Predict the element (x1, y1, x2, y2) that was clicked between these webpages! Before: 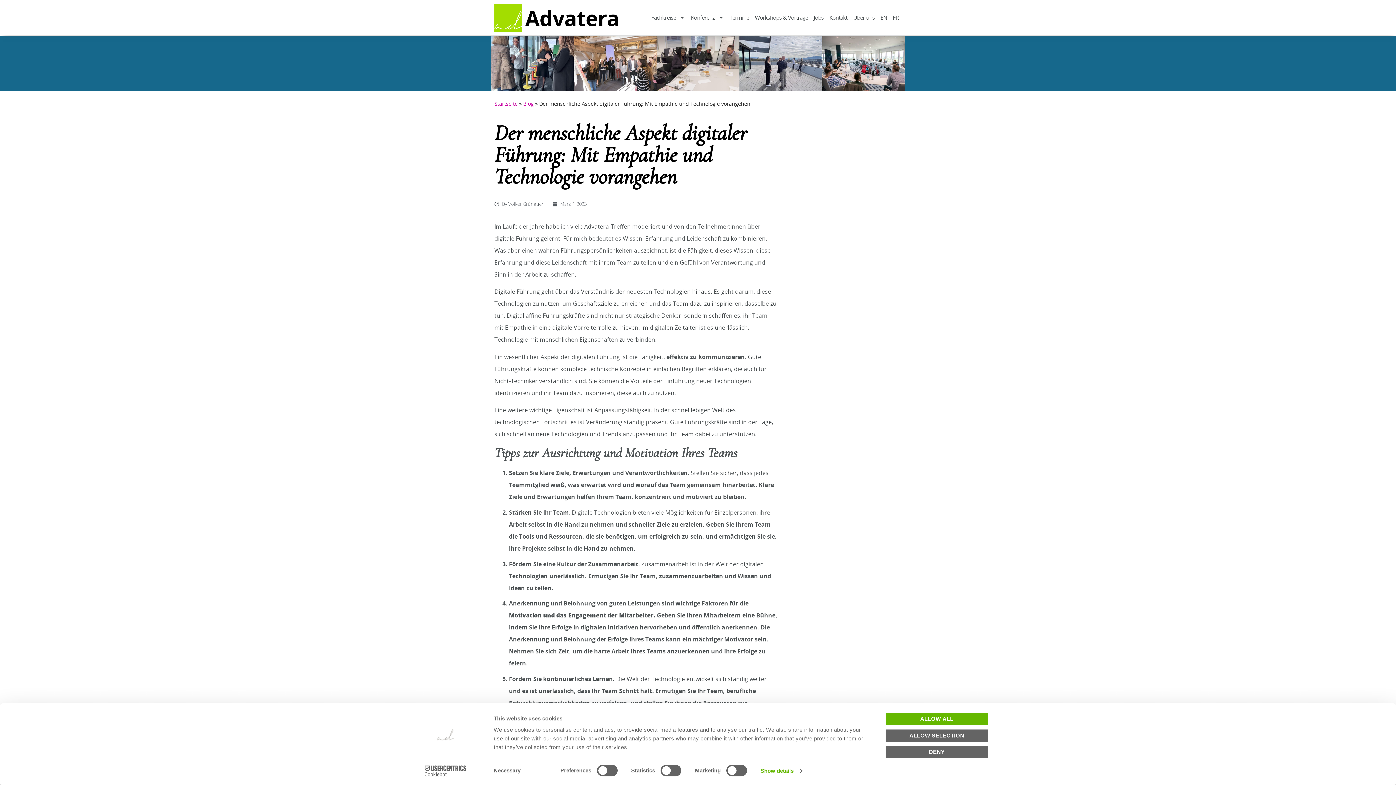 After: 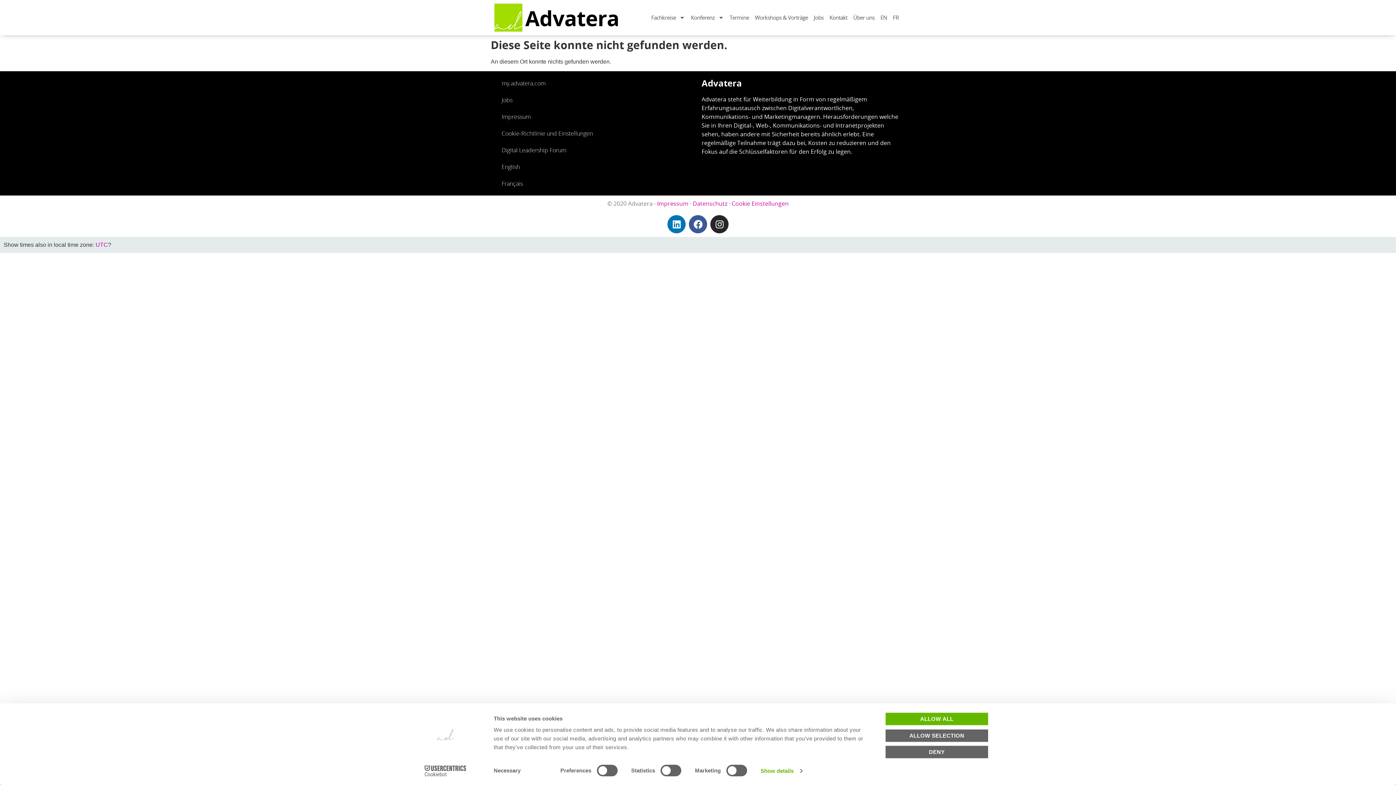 Action: bbox: (494, 200, 543, 207) label: By Volker Grünauer